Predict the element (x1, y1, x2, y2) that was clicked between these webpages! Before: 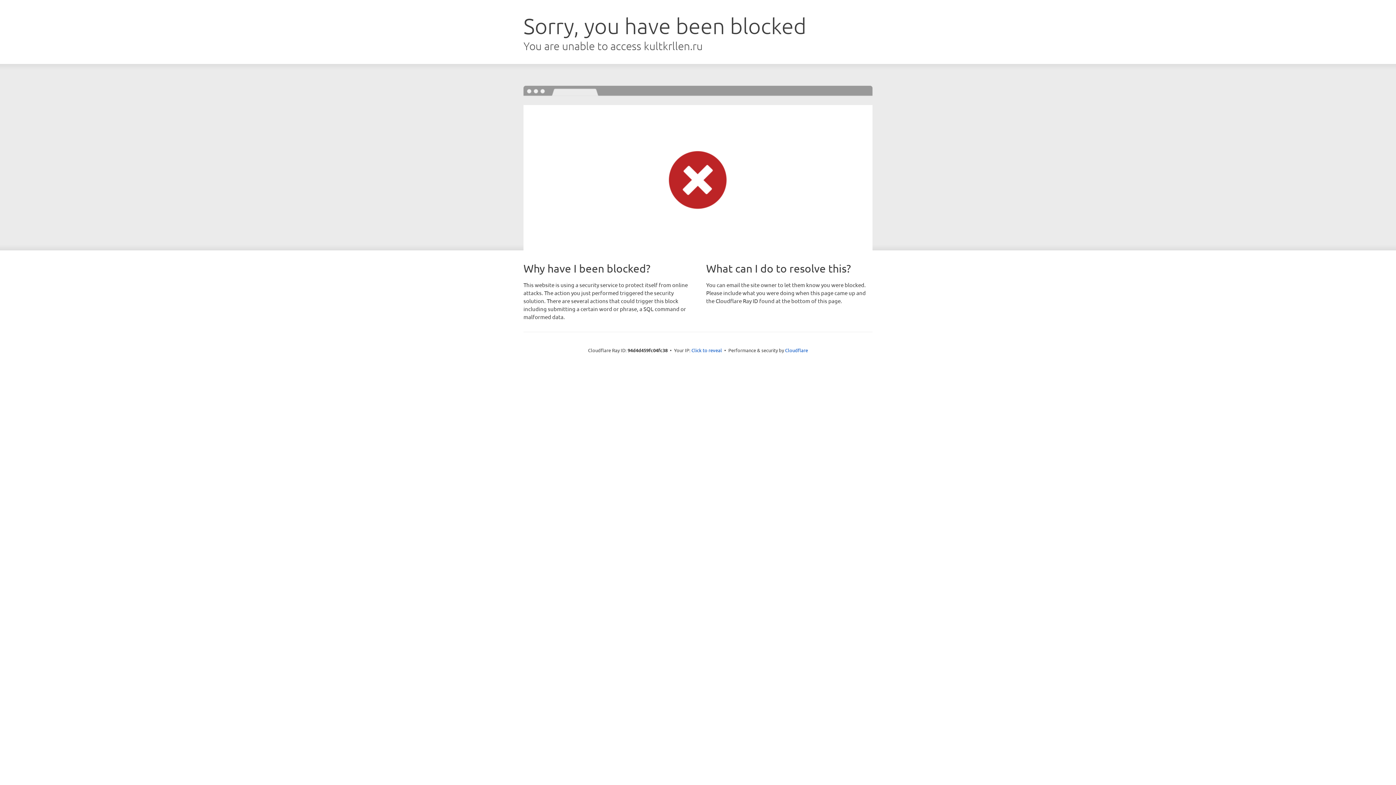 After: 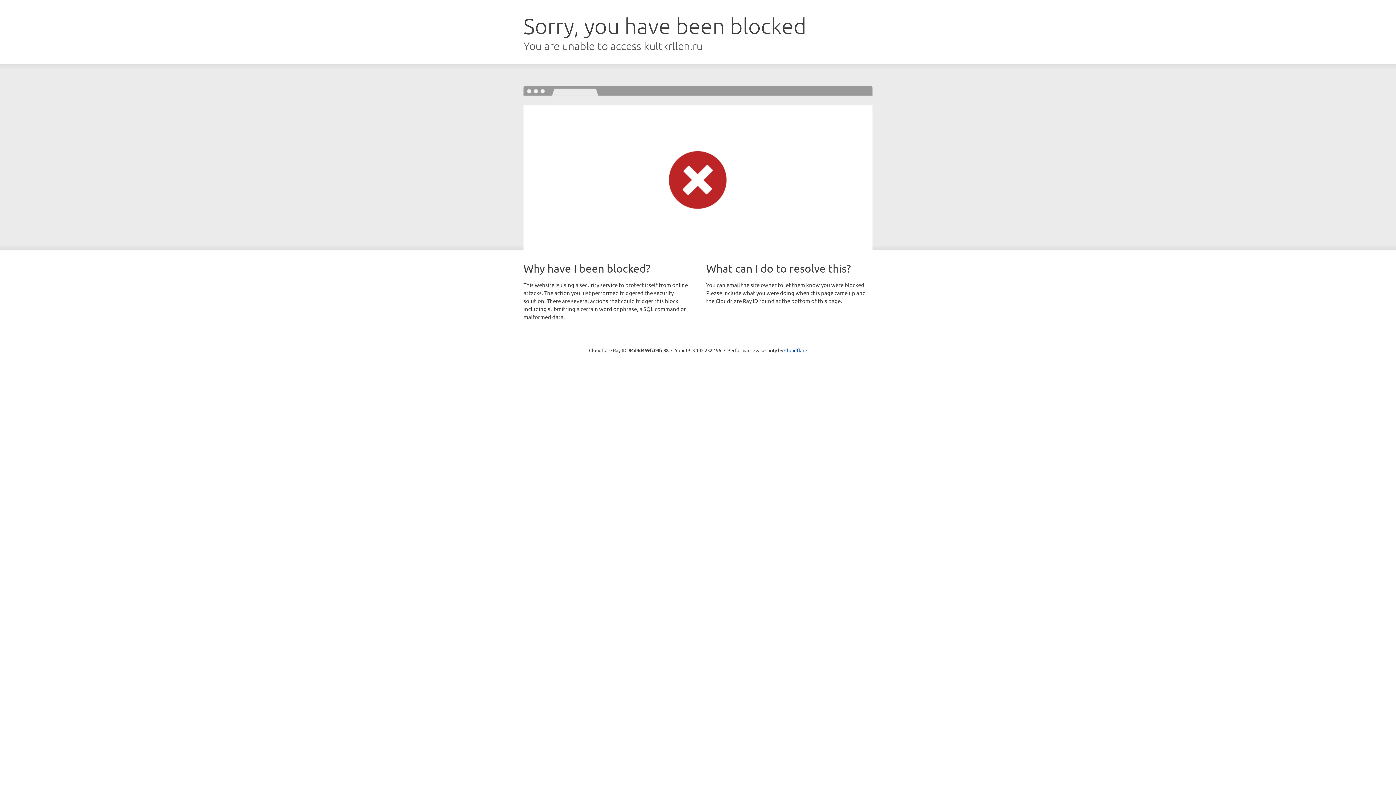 Action: bbox: (691, 346, 722, 353) label: Click to reveal